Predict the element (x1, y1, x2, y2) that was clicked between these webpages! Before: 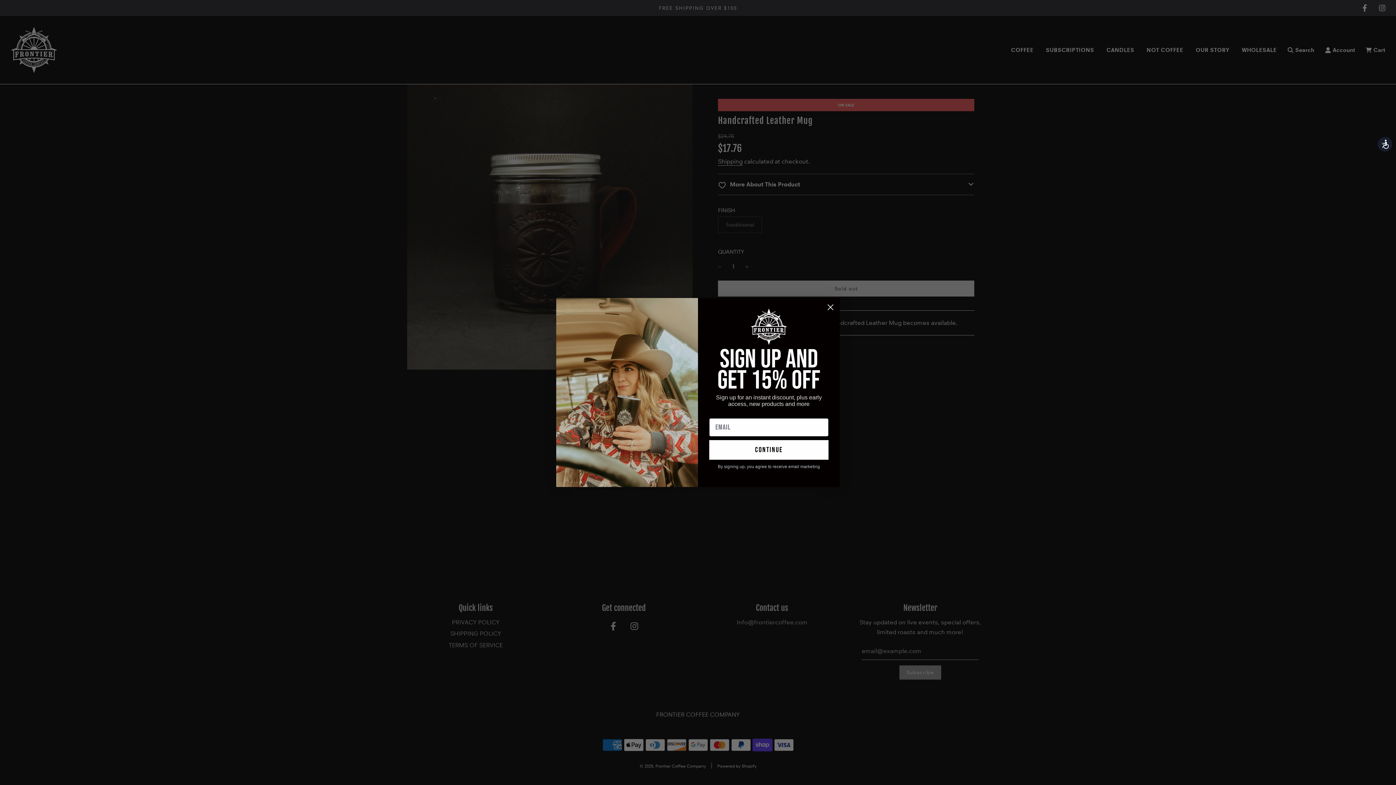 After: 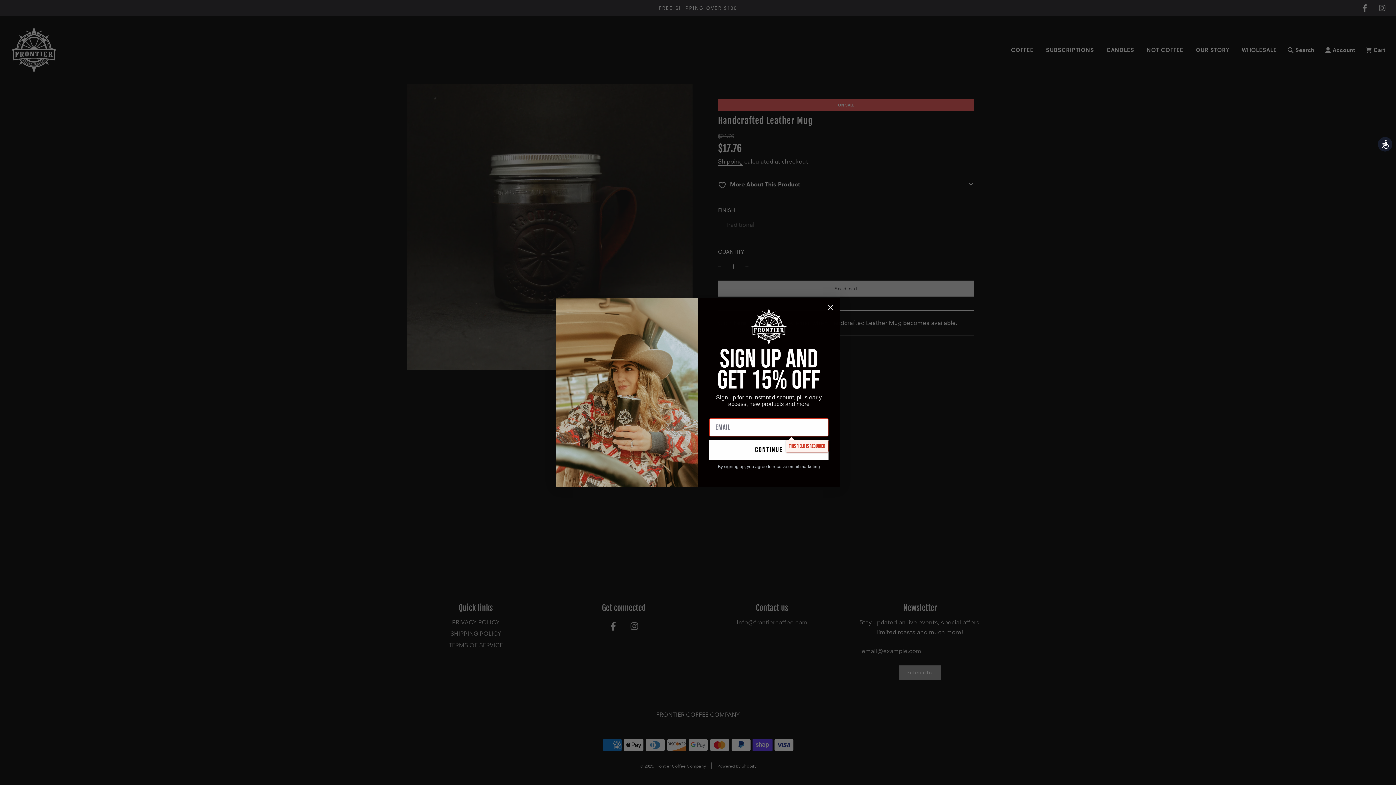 Action: bbox: (709, 440, 828, 460) label: continue